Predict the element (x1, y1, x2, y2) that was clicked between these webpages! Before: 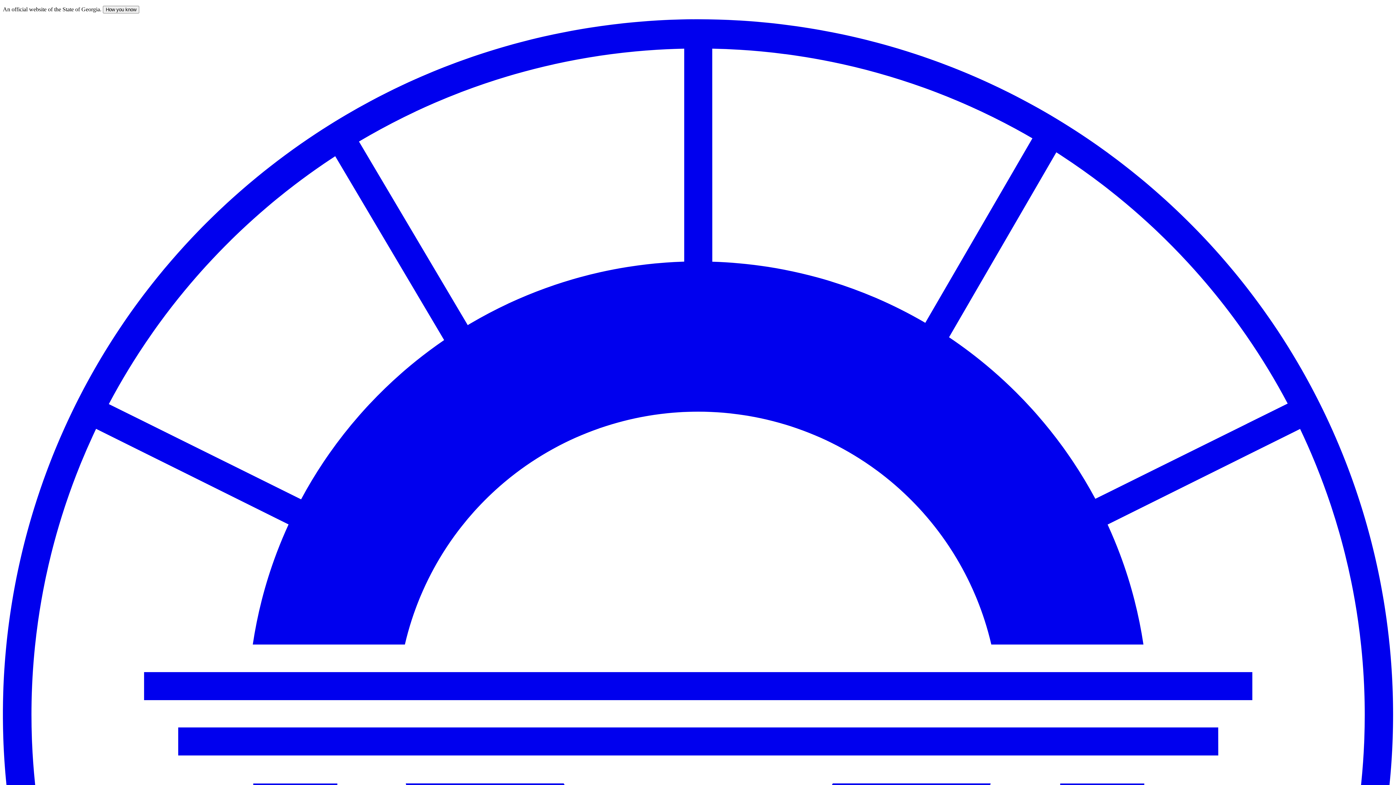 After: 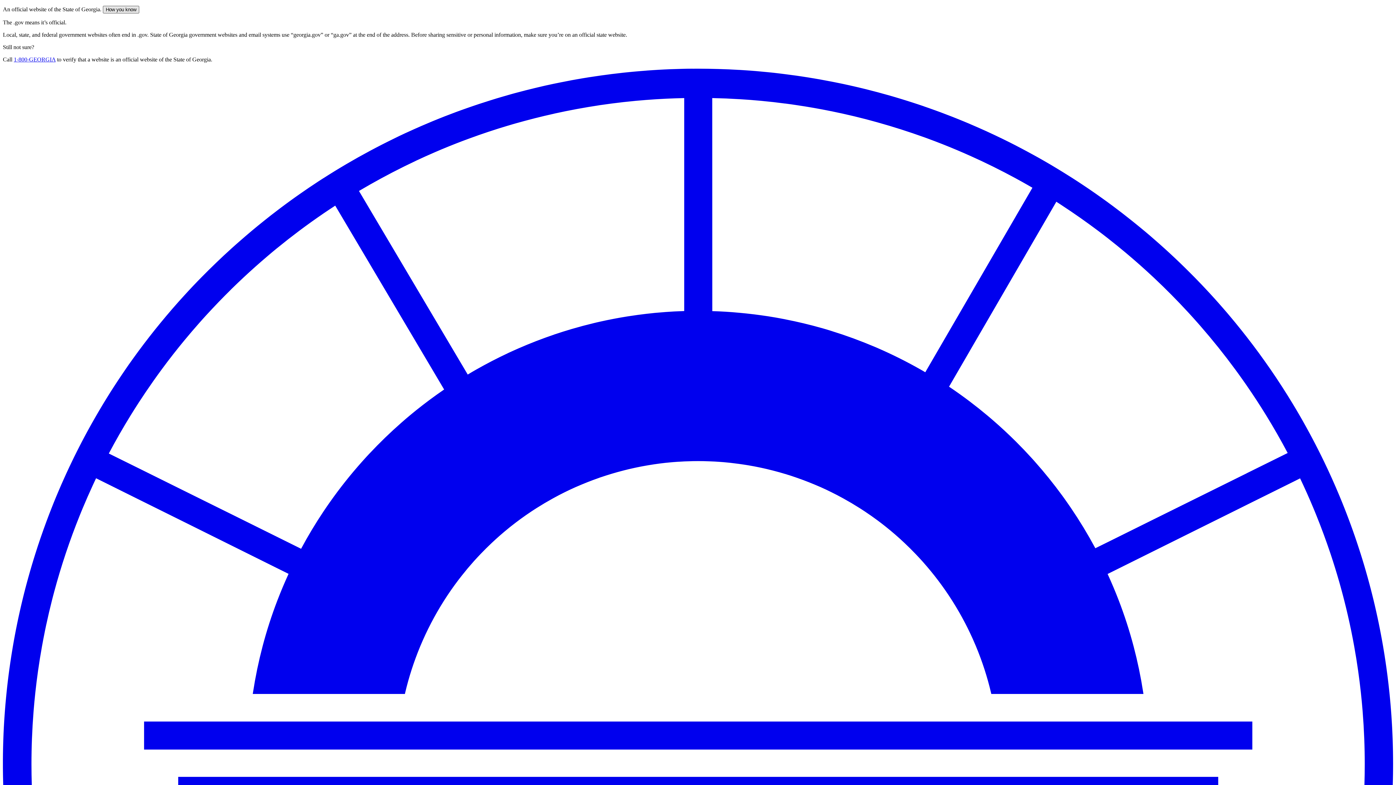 Action: label: How you know bbox: (102, 5, 139, 13)